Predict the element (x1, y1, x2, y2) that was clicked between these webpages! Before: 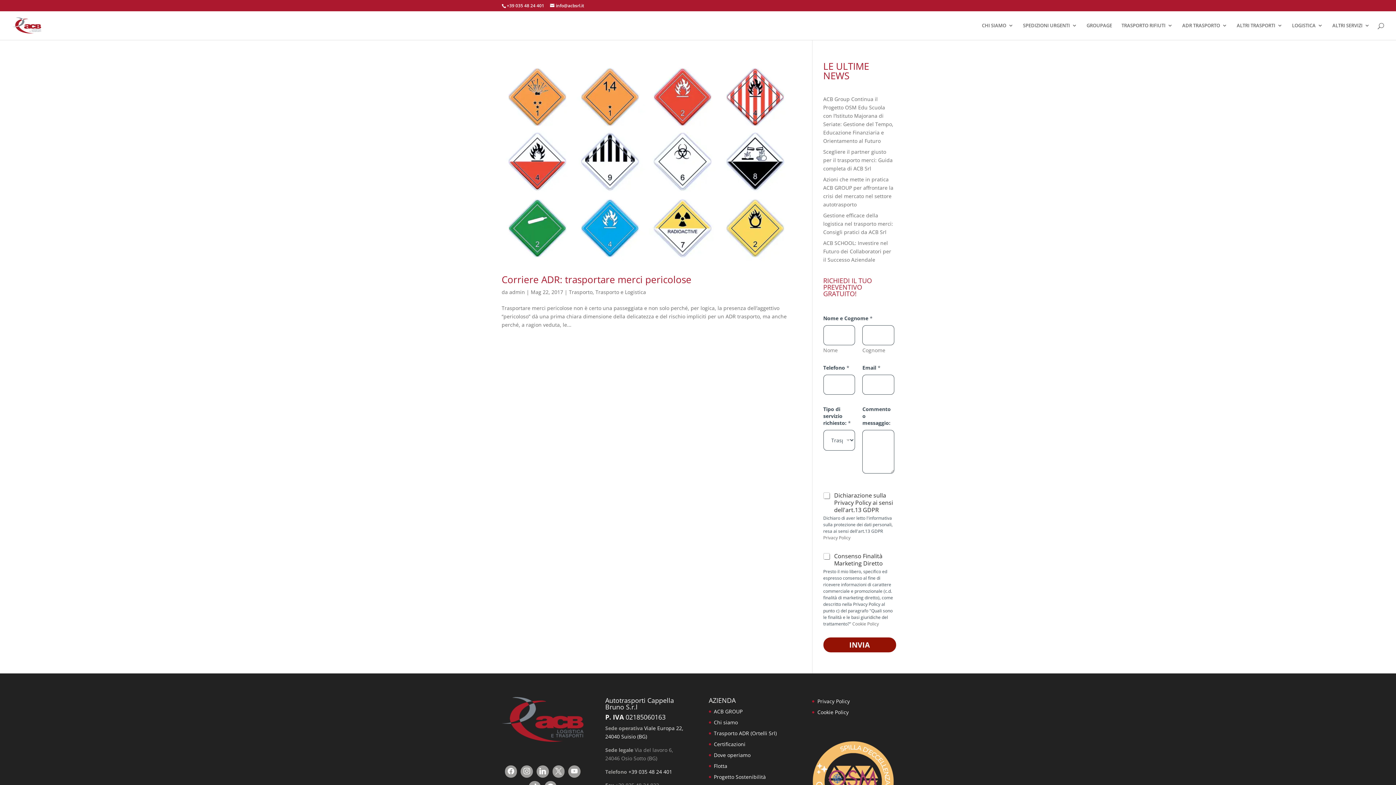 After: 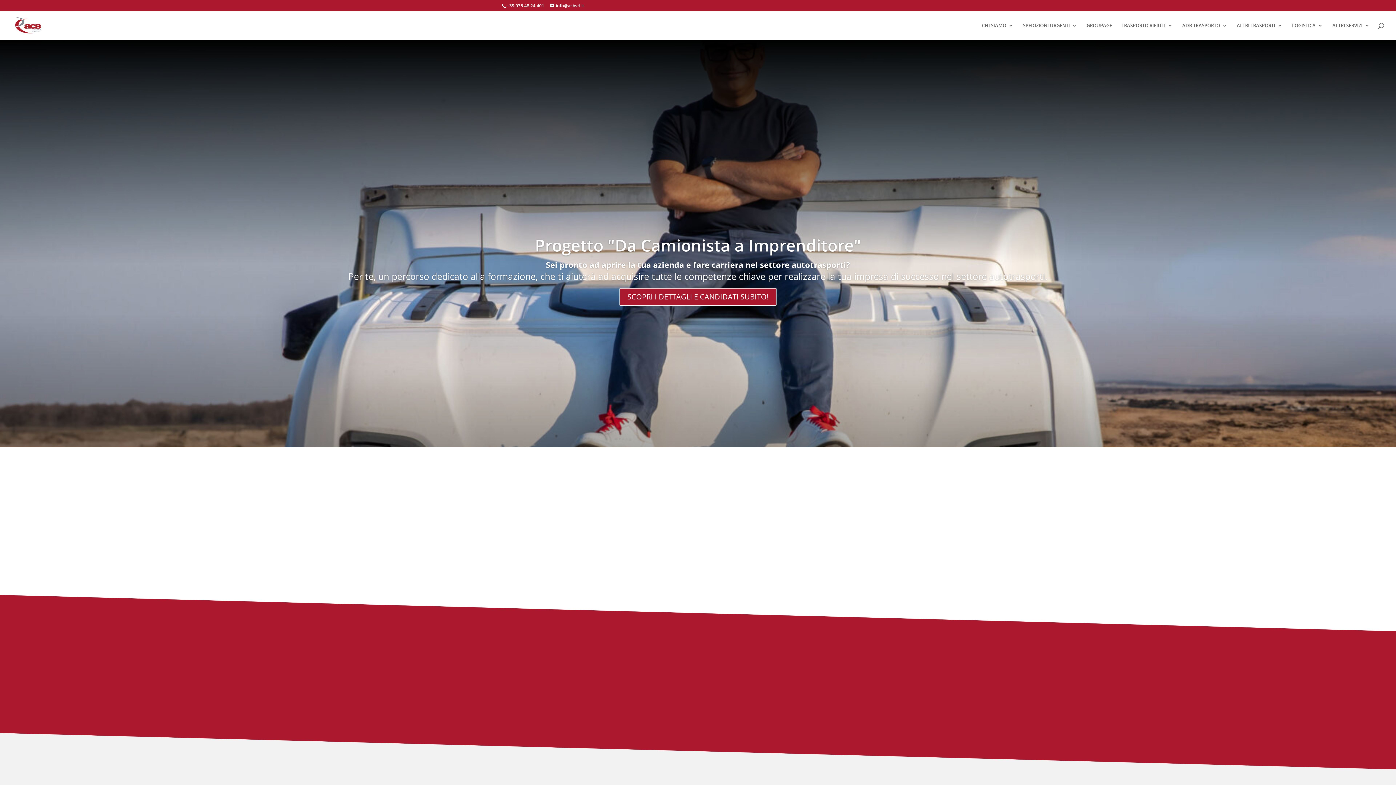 Action: bbox: (605, 696, 674, 711) label: Autotrasporti Cappella Bruno S.r.l